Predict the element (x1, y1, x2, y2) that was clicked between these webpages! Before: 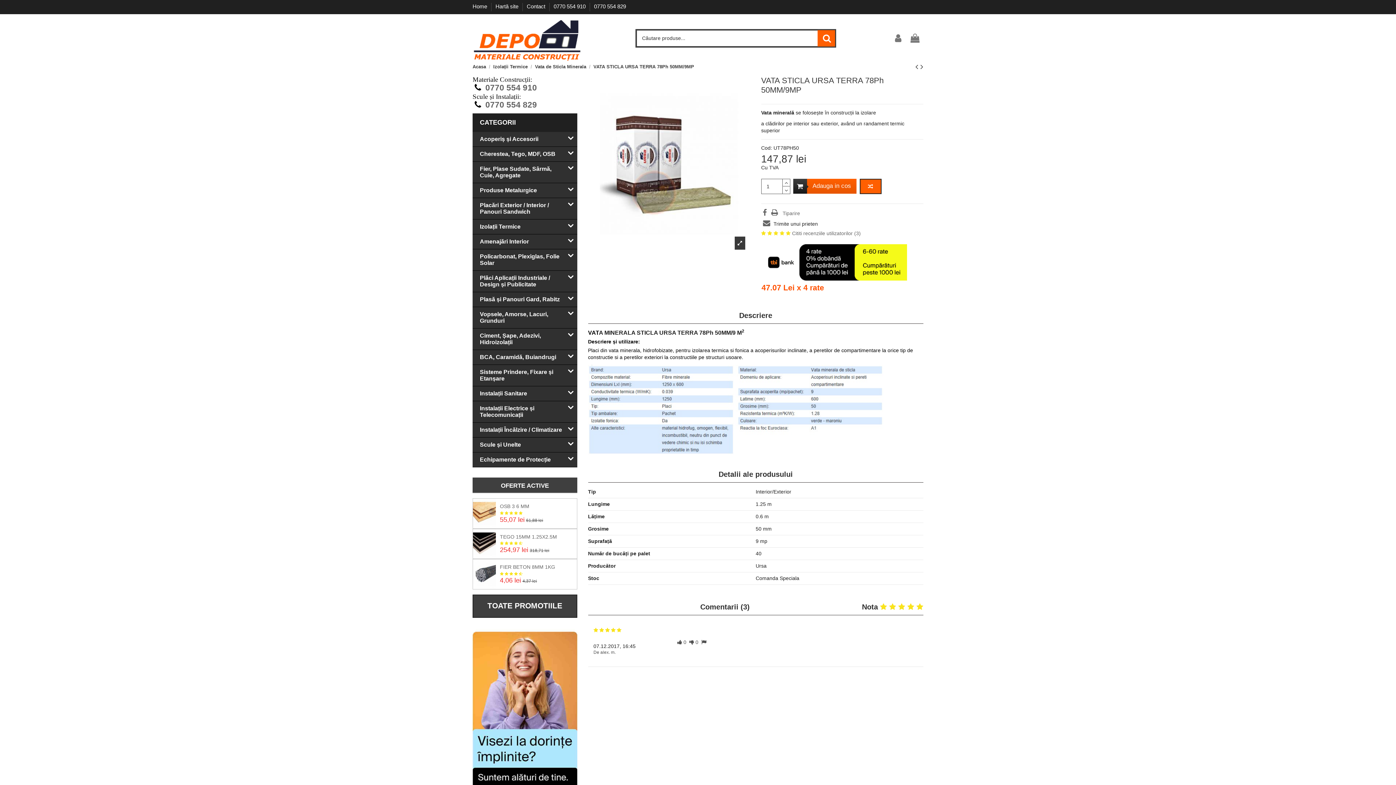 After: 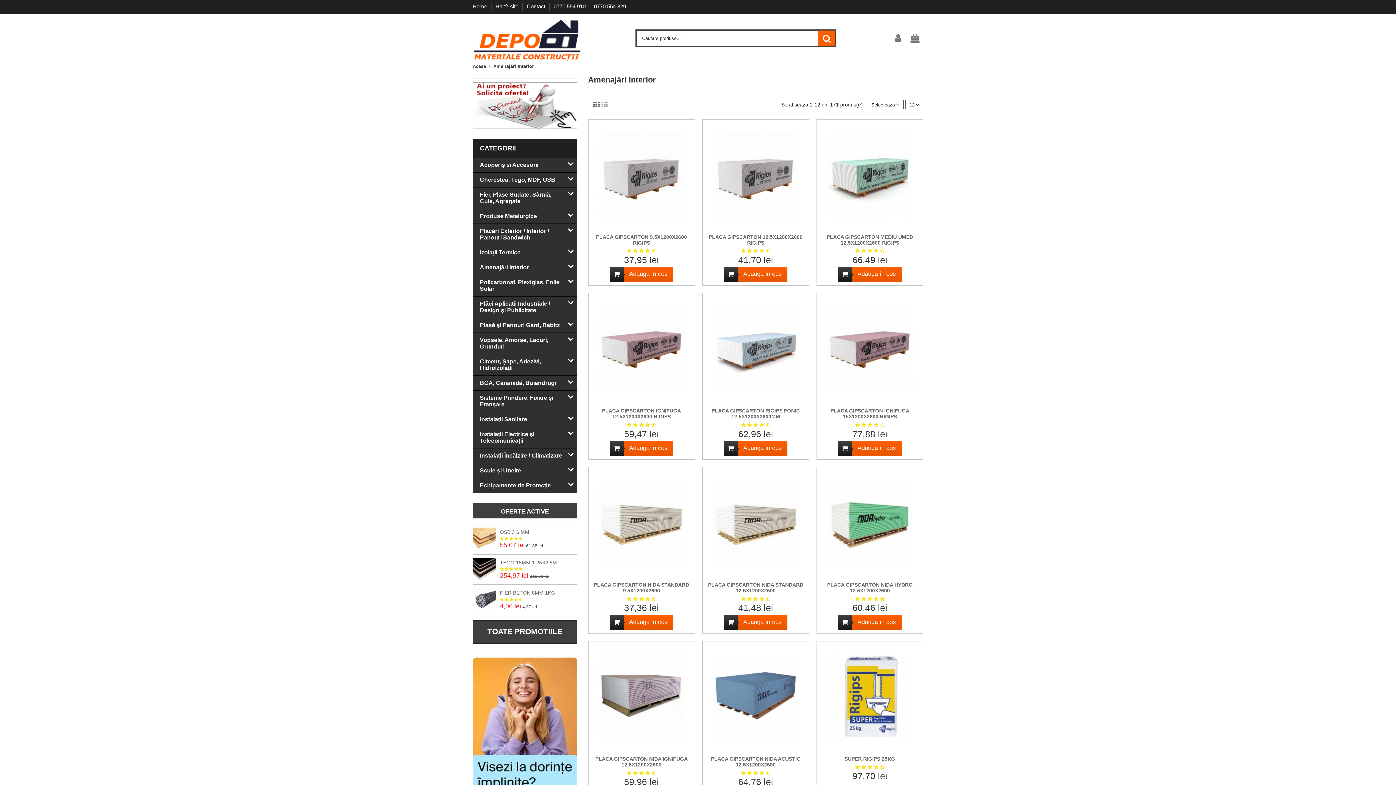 Action: bbox: (472, 234, 577, 249) label: Amenajări Interior